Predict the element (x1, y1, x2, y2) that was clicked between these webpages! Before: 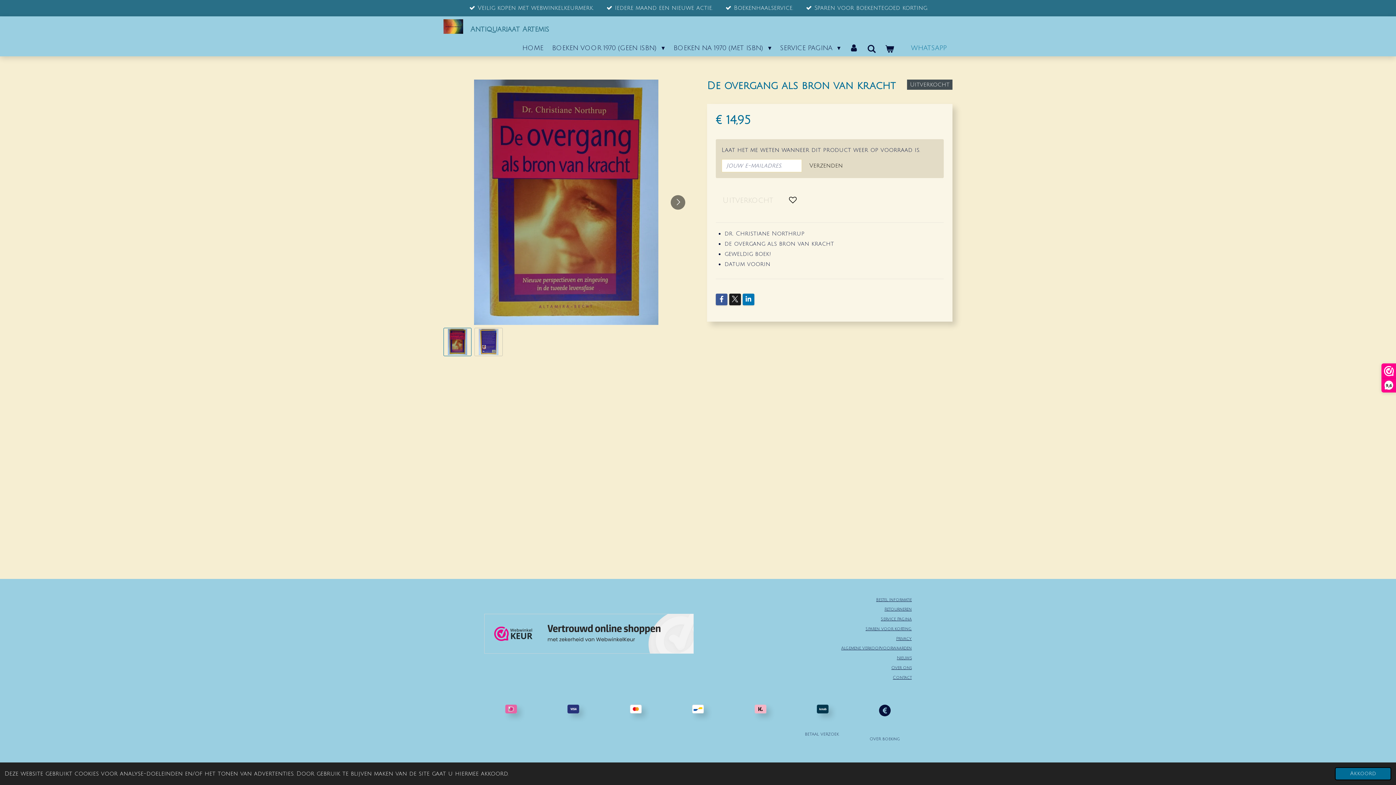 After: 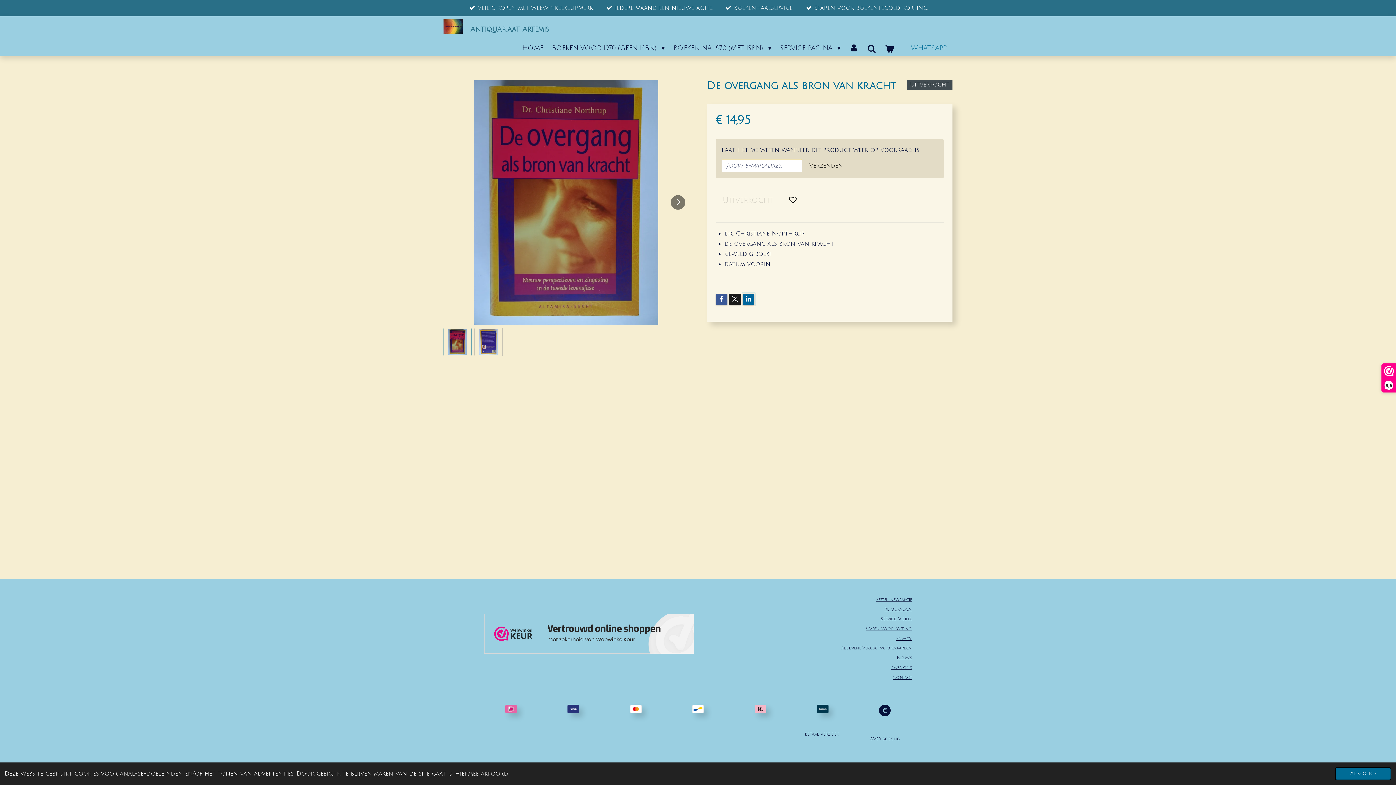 Action: bbox: (742, 293, 754, 305)